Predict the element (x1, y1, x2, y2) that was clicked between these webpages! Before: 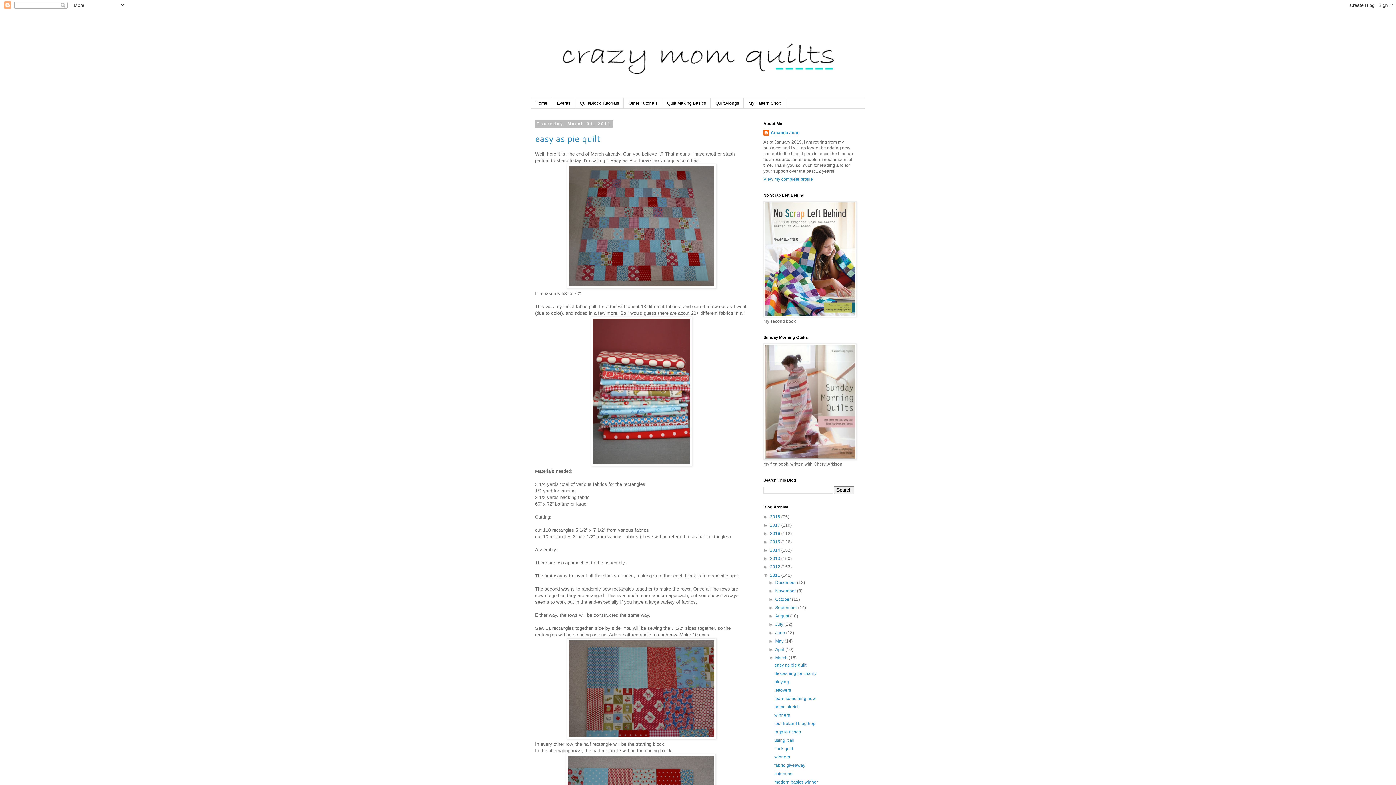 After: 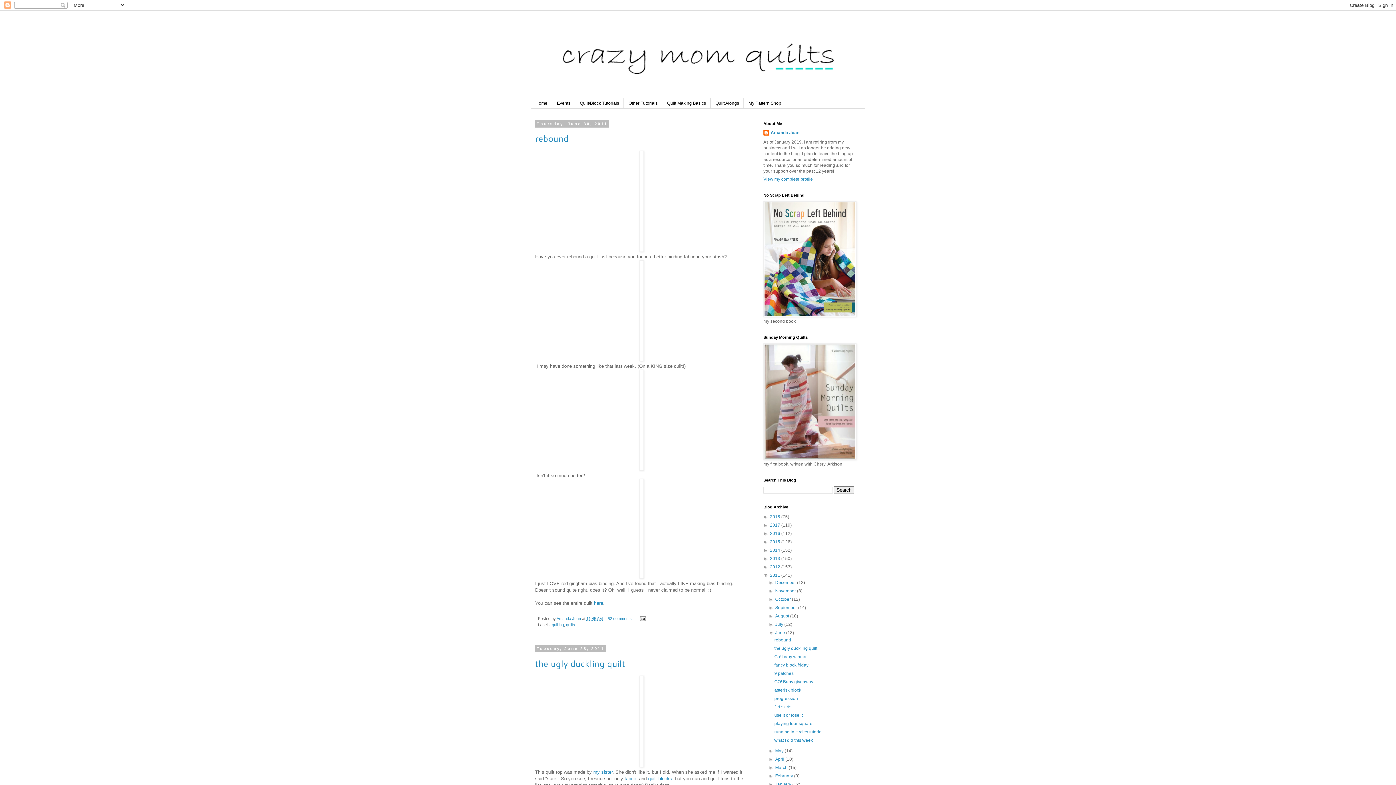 Action: bbox: (775, 630, 786, 635) label: June 